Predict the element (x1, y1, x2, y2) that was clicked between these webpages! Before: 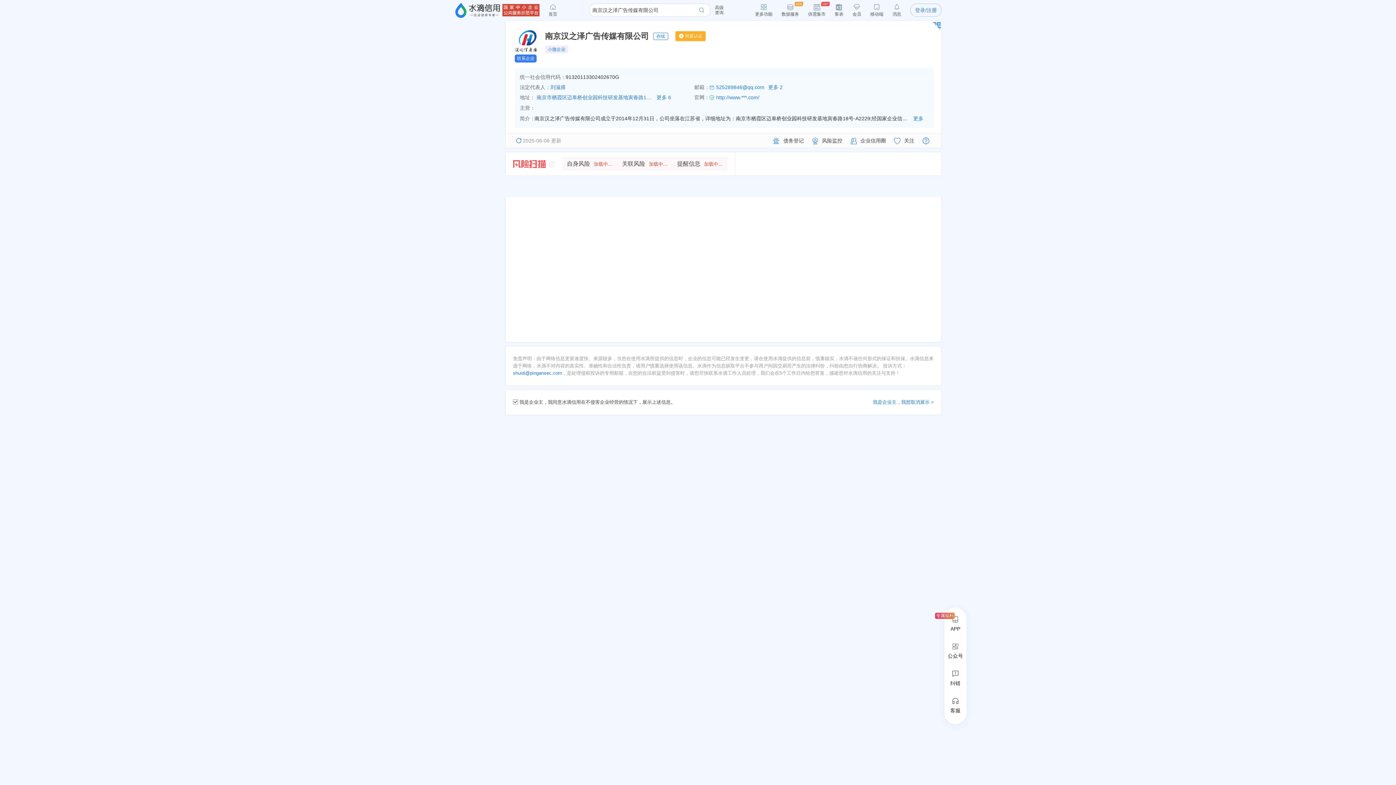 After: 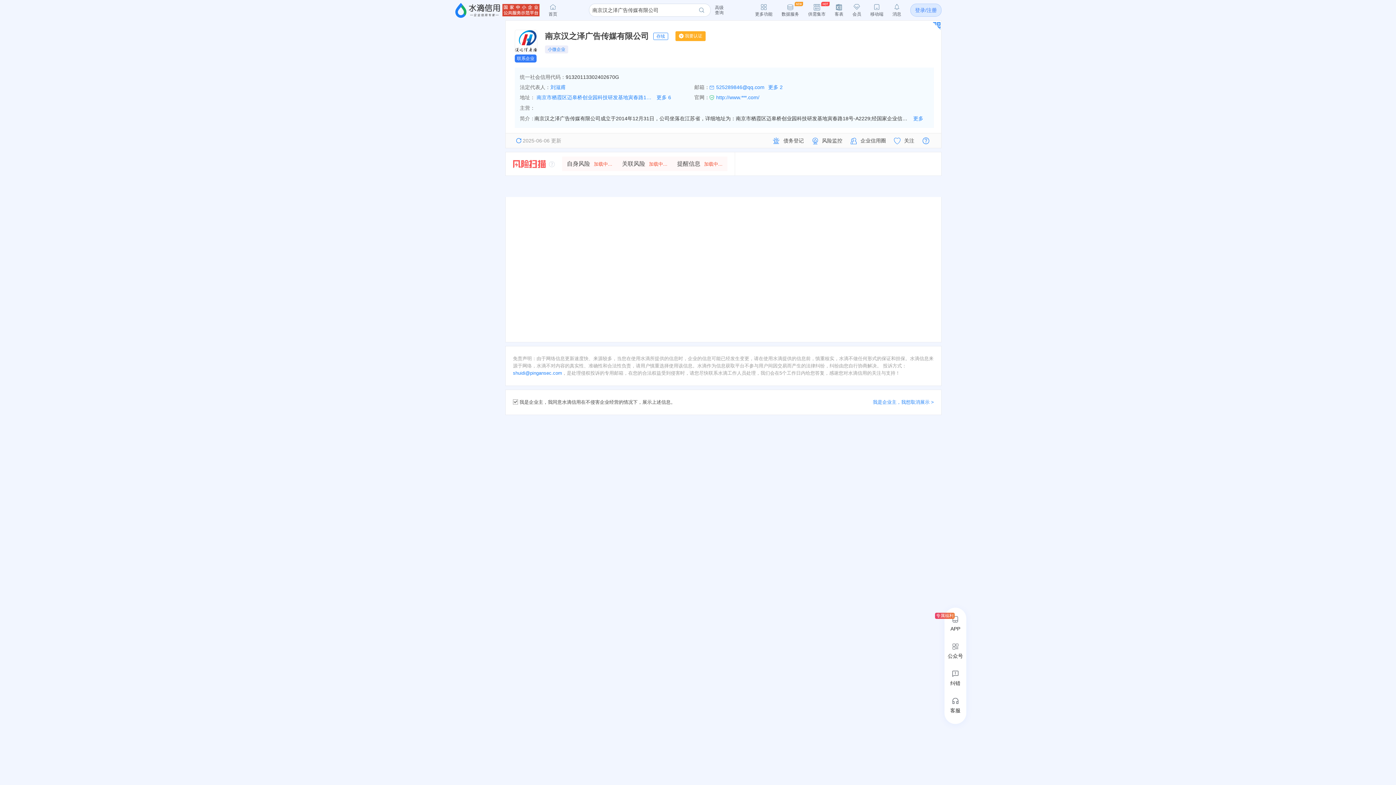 Action: label: 登录/注册 bbox: (915, 7, 937, 13)